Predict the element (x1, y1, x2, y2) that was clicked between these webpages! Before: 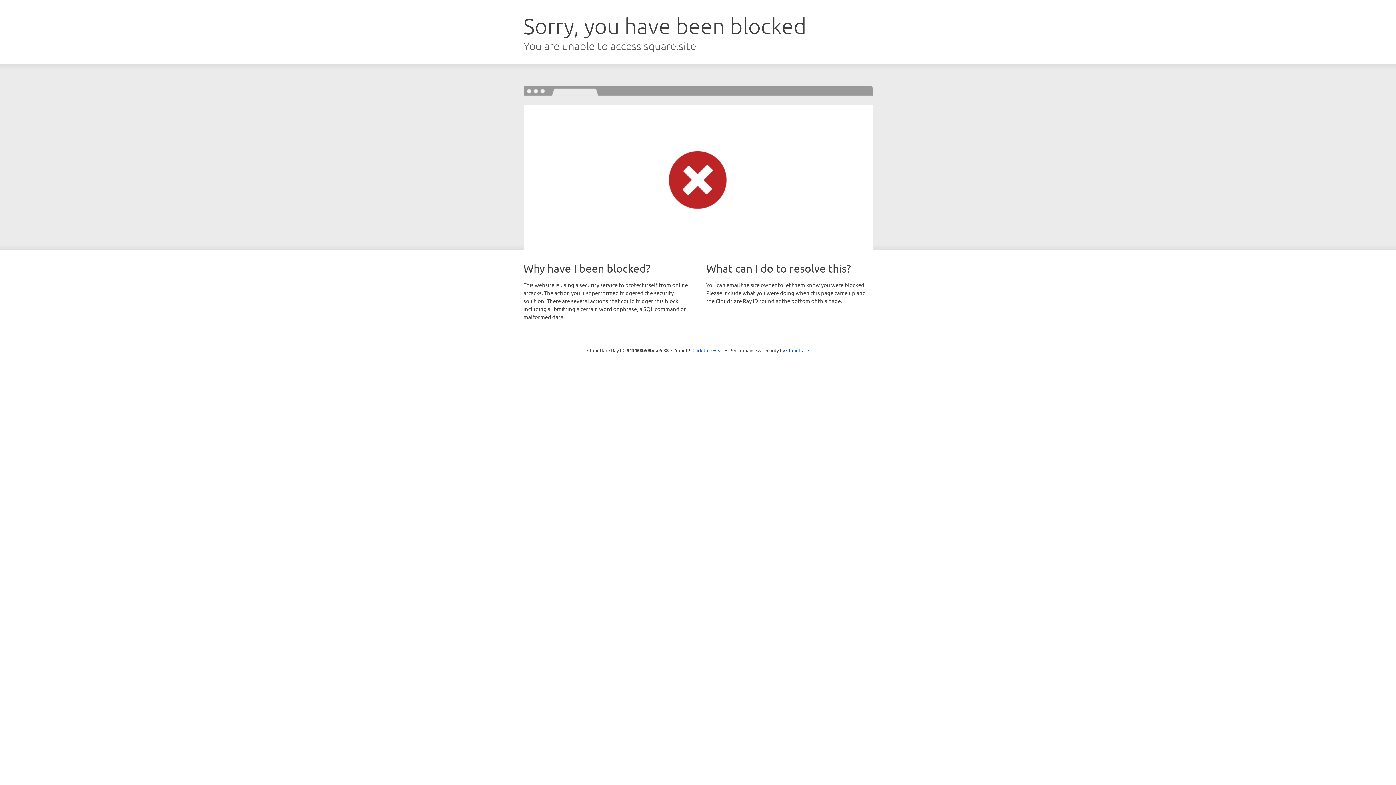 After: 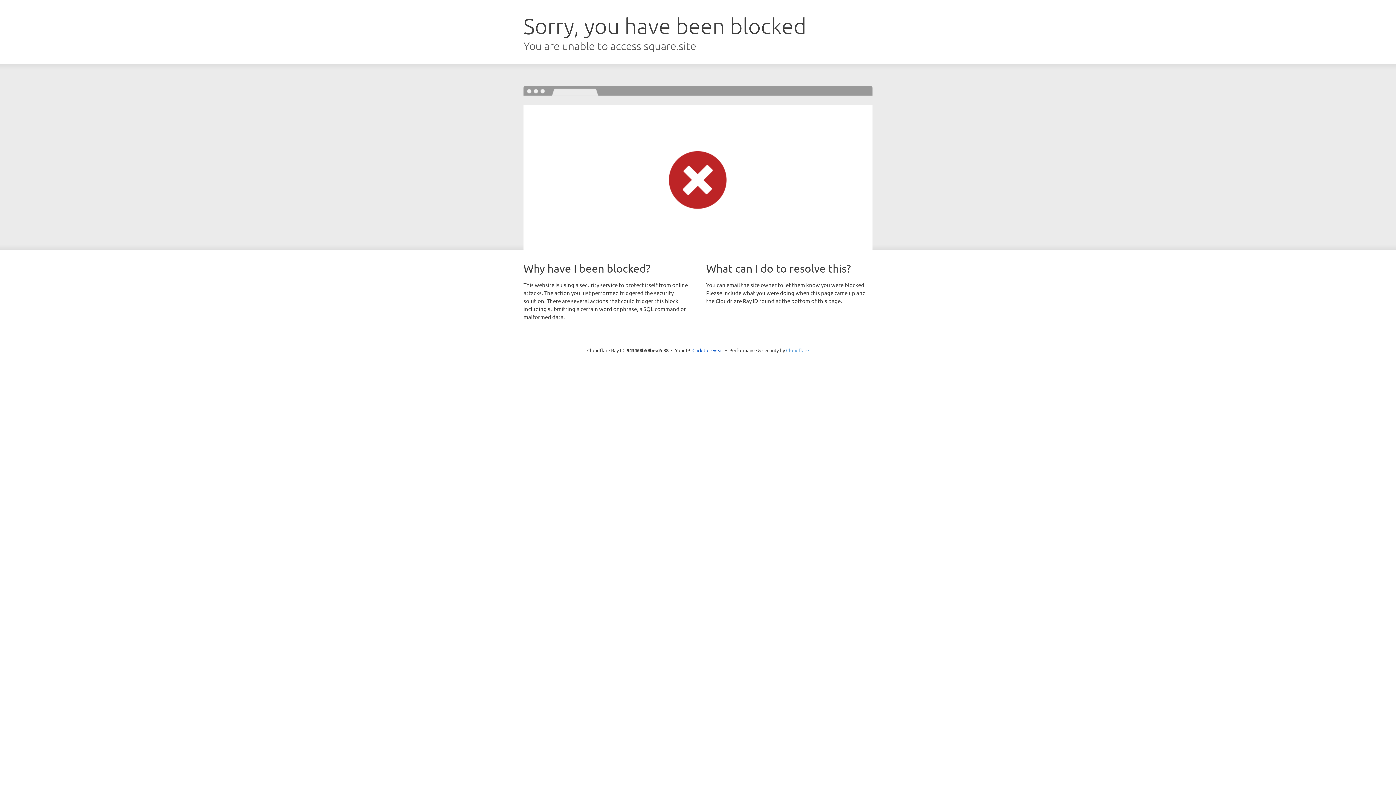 Action: label: Cloudflare bbox: (786, 347, 809, 353)